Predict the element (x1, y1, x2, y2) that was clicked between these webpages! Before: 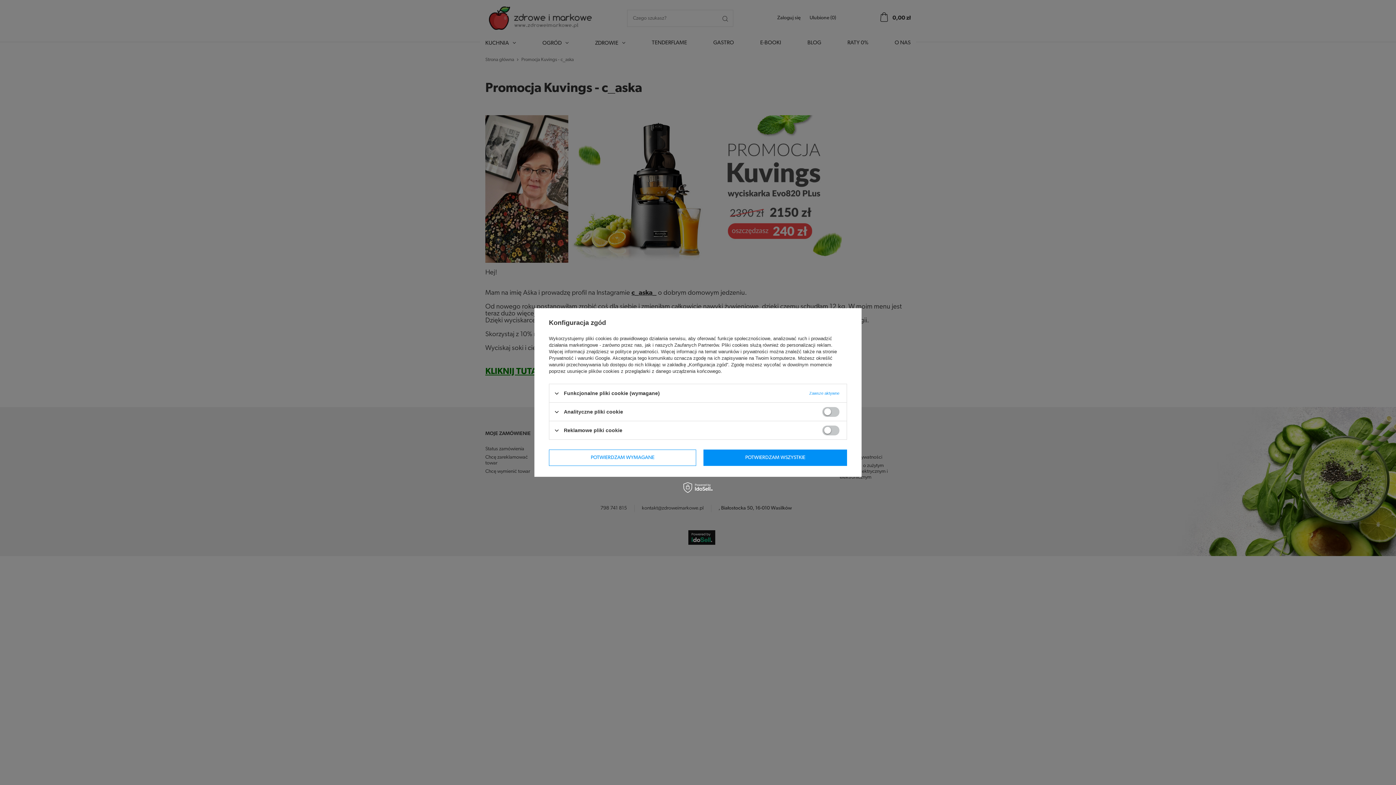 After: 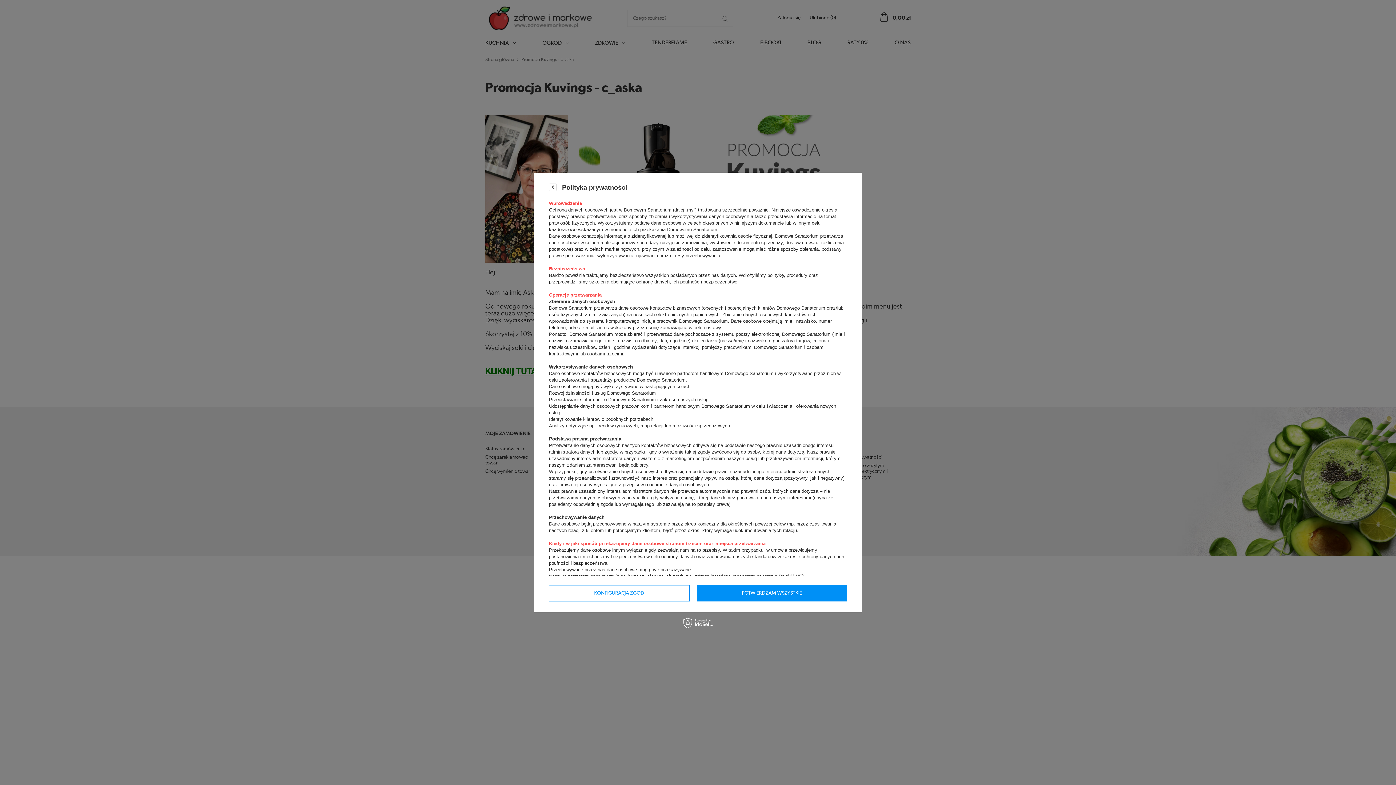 Action: label: polityce prywatności bbox: (615, 349, 658, 354)